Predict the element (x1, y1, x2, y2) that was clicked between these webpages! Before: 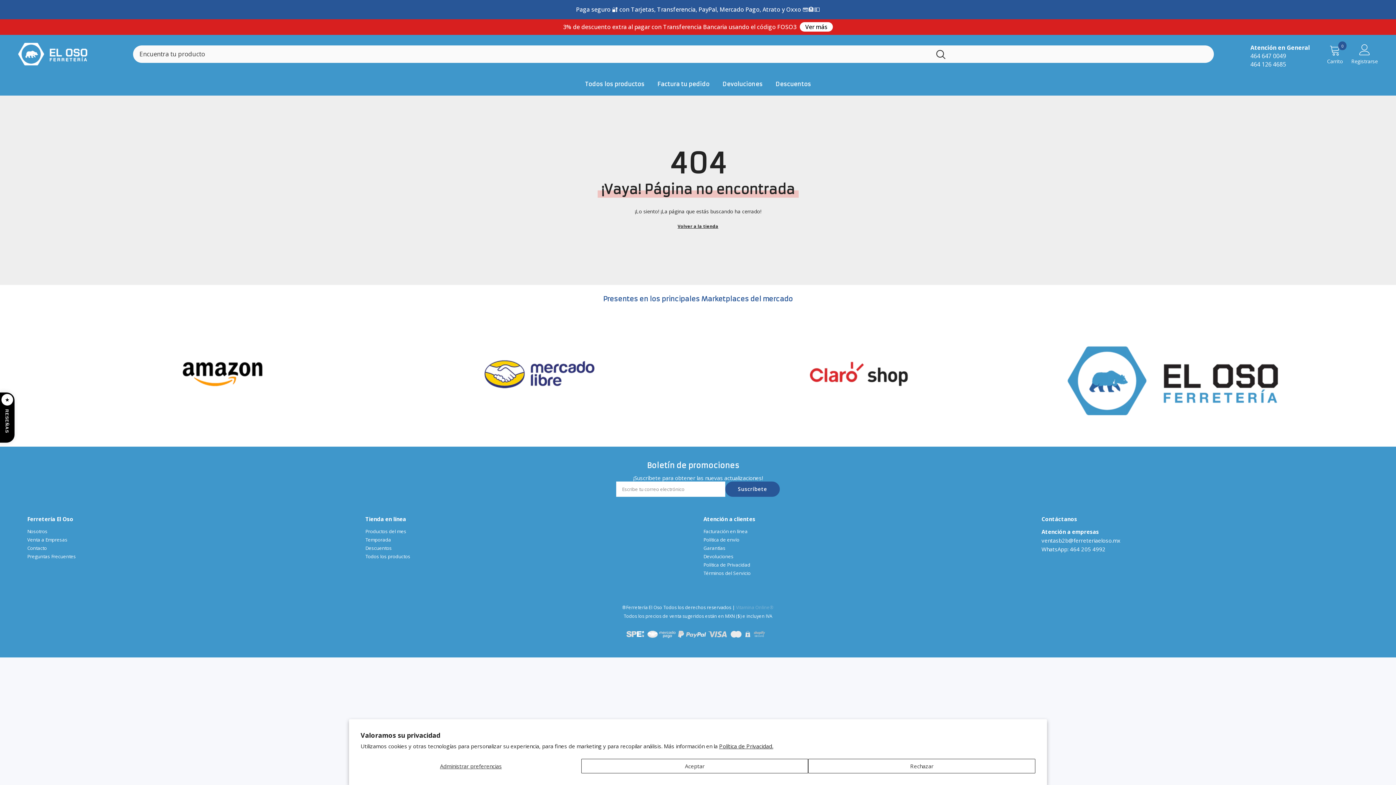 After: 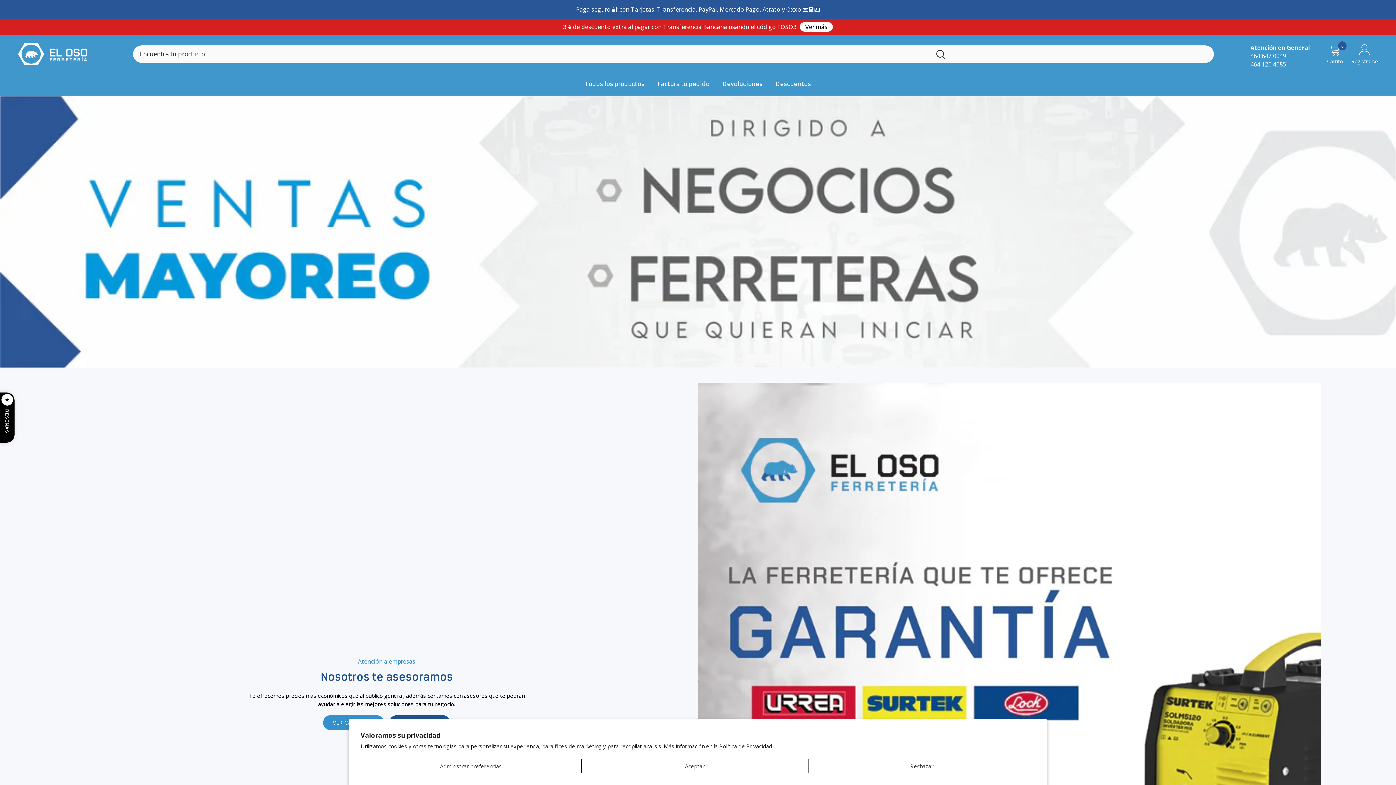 Action: label: Venta a Empresas bbox: (27, 536, 67, 544)